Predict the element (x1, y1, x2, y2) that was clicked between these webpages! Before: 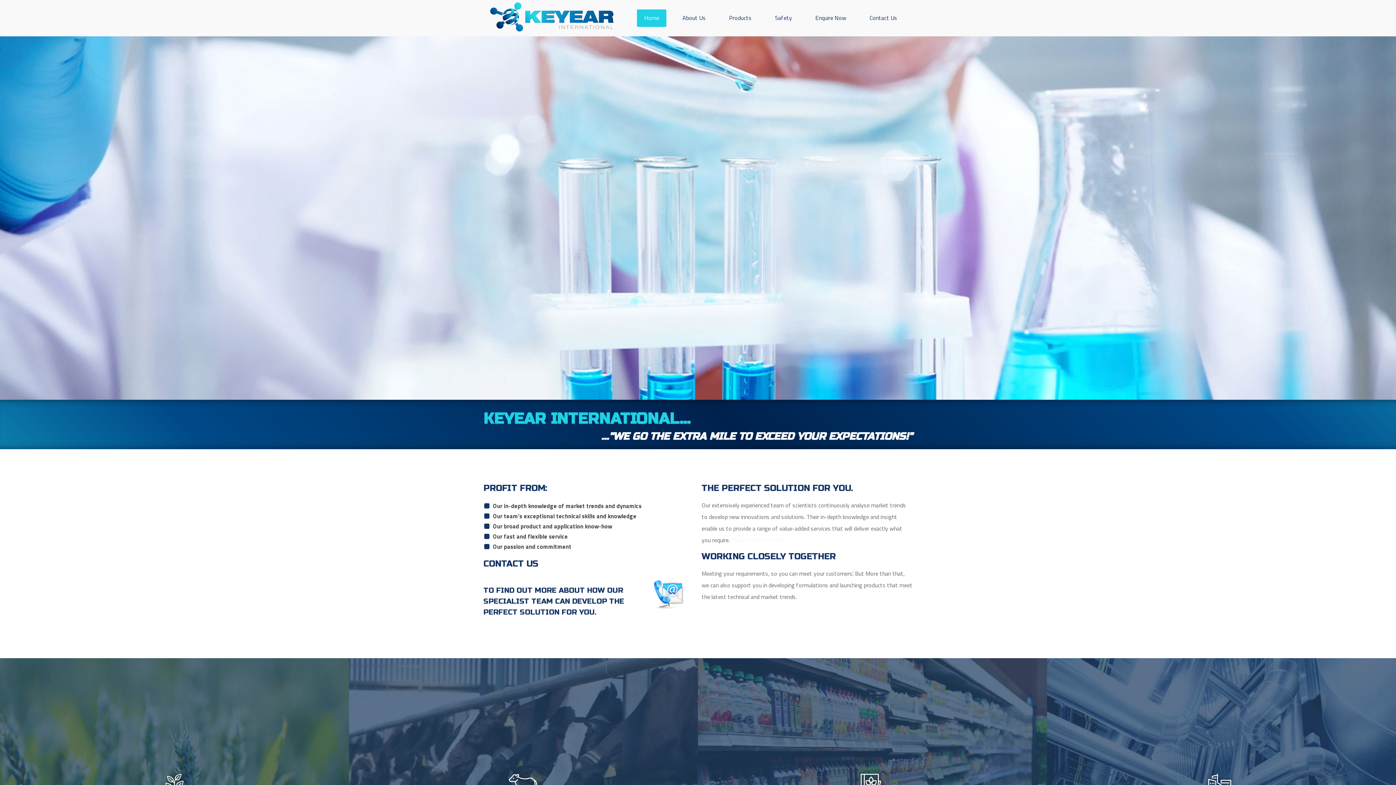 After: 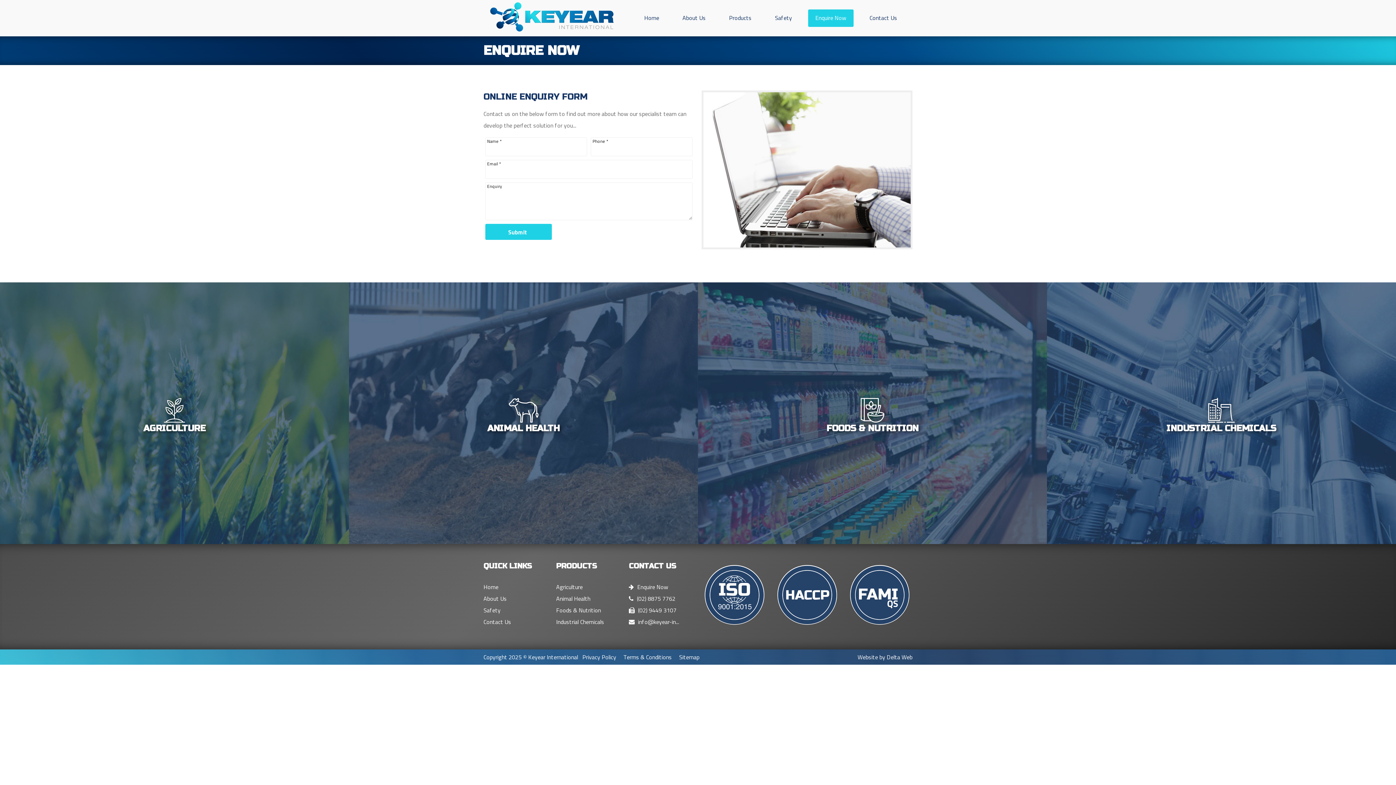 Action: label: Enquire Now bbox: (808, 9, 853, 26)